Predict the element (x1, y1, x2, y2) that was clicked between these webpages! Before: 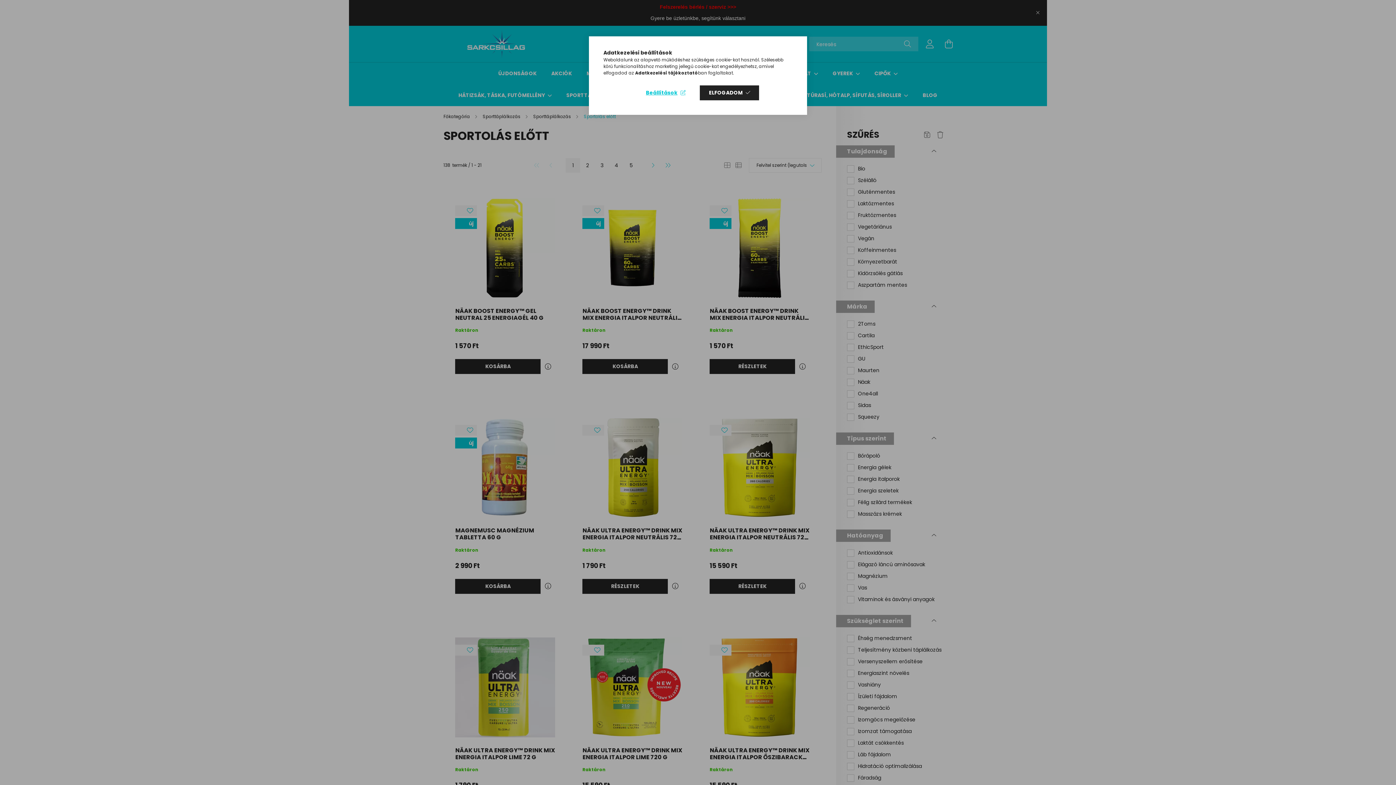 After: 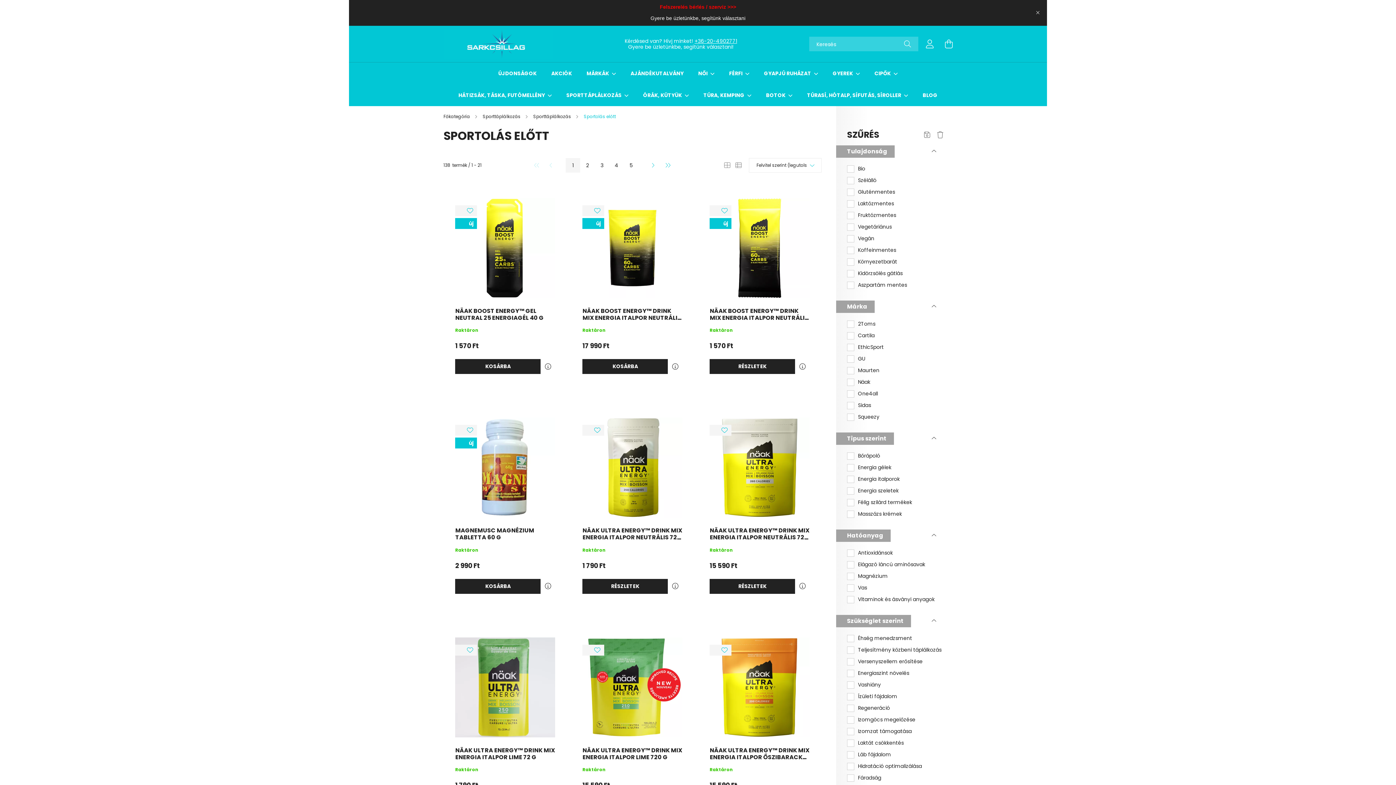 Action: bbox: (700, 85, 759, 100) label: ELFOGADOM